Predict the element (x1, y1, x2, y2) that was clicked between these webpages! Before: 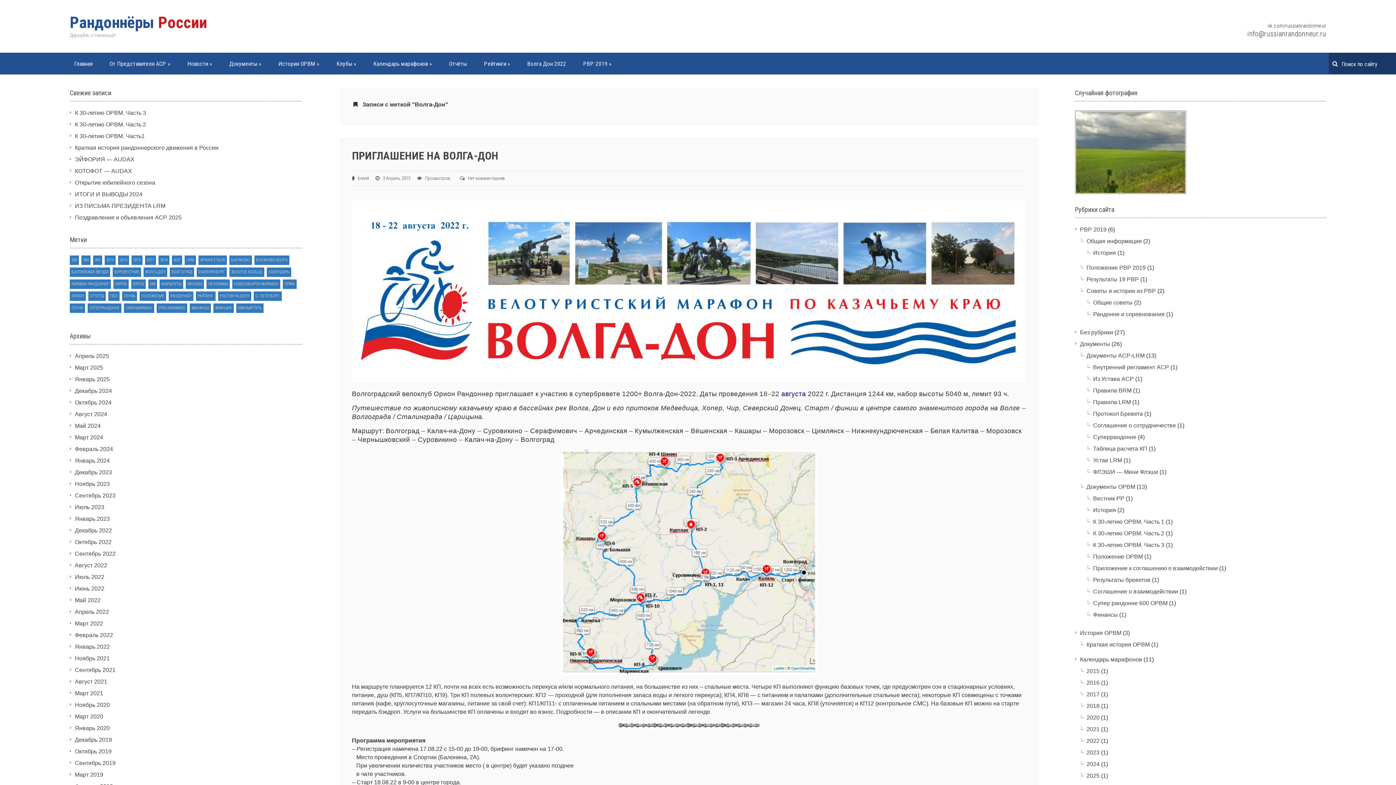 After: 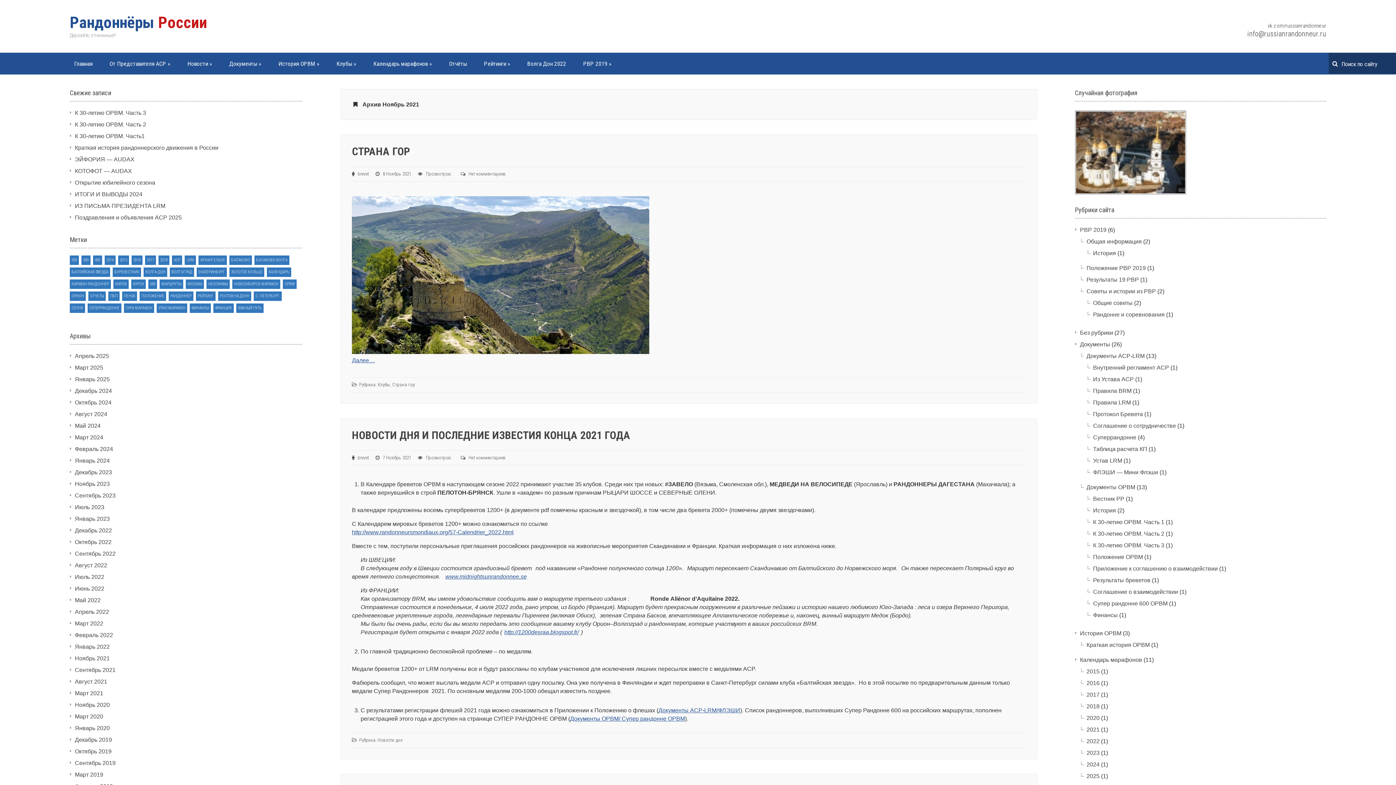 Action: label: Ноябрь 2021 bbox: (74, 655, 109, 661)